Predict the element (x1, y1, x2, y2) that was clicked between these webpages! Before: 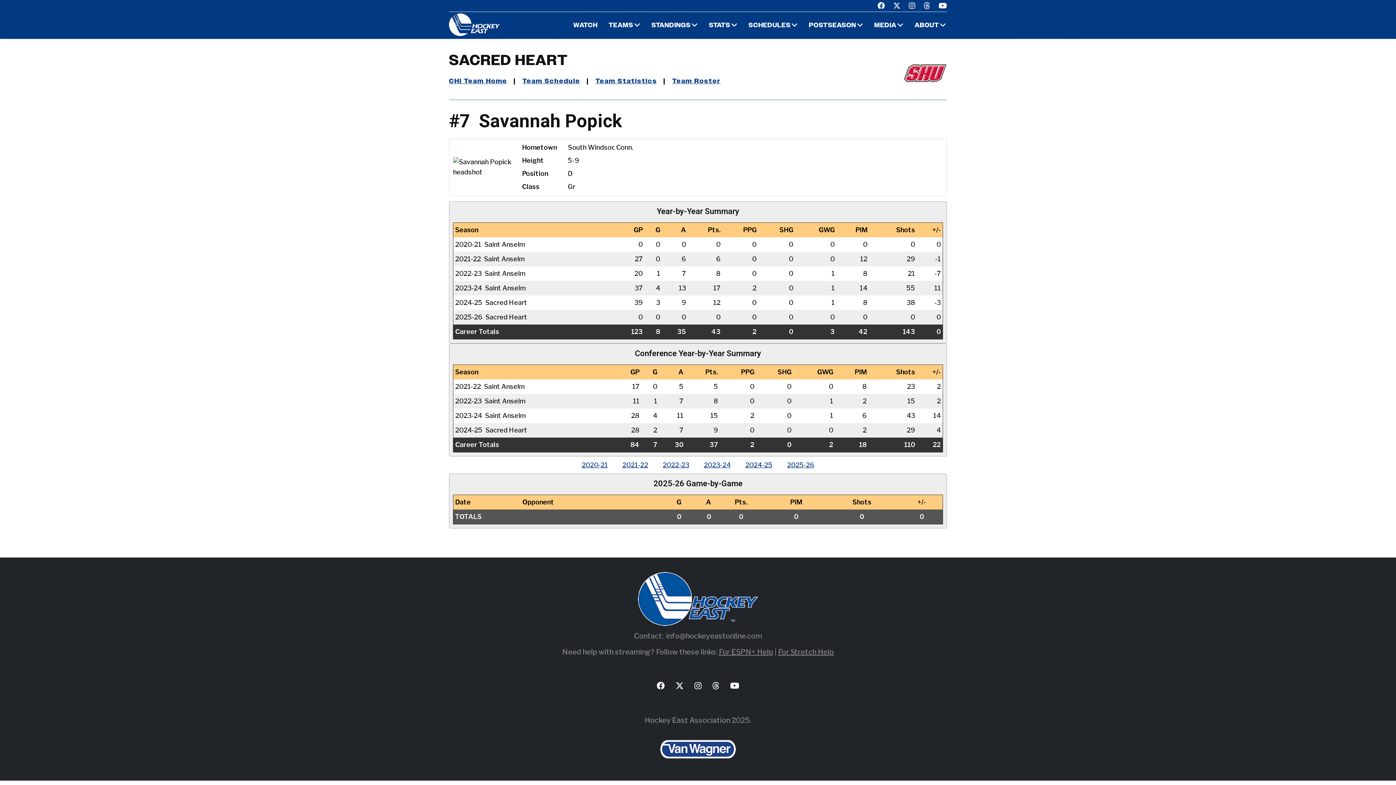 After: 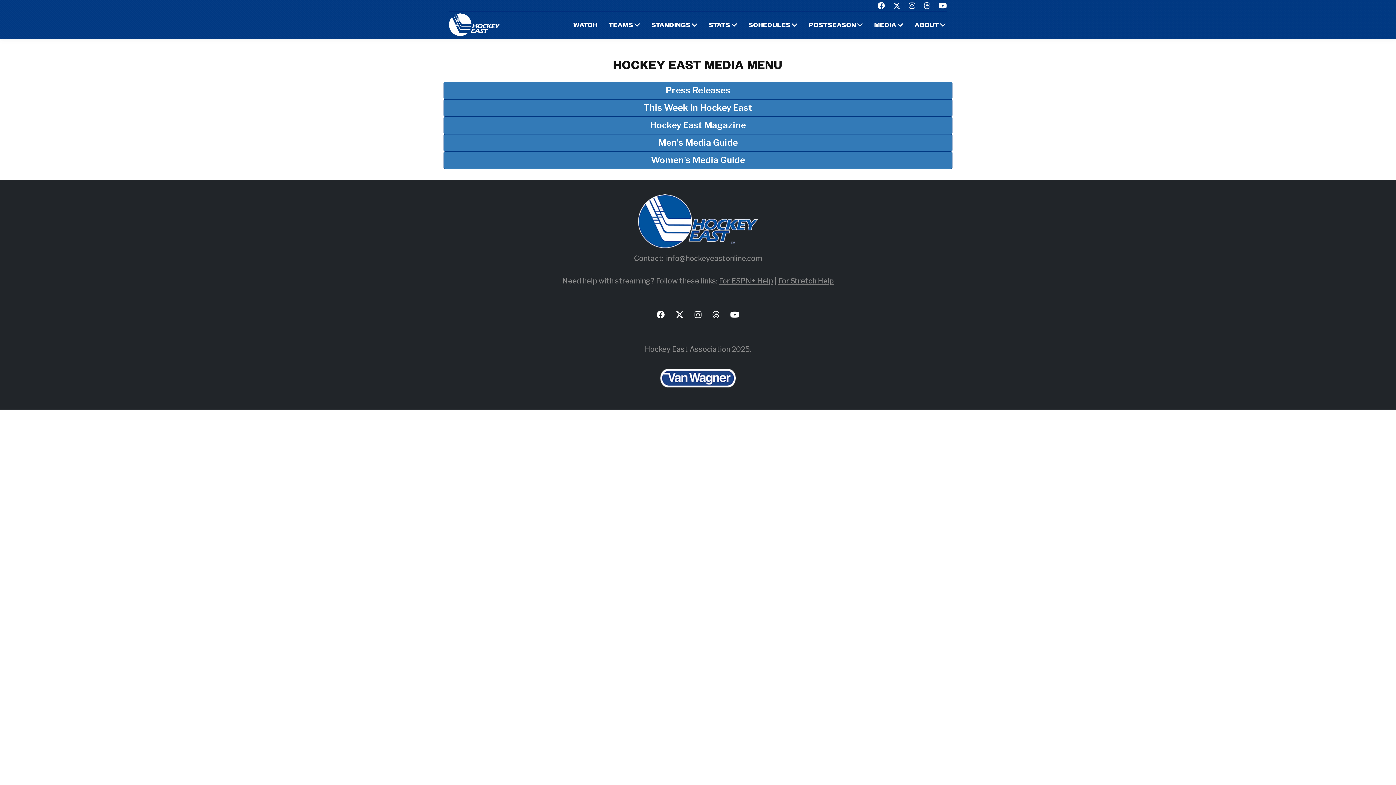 Action: label: MEDIA bbox: (874, 21, 896, 29)